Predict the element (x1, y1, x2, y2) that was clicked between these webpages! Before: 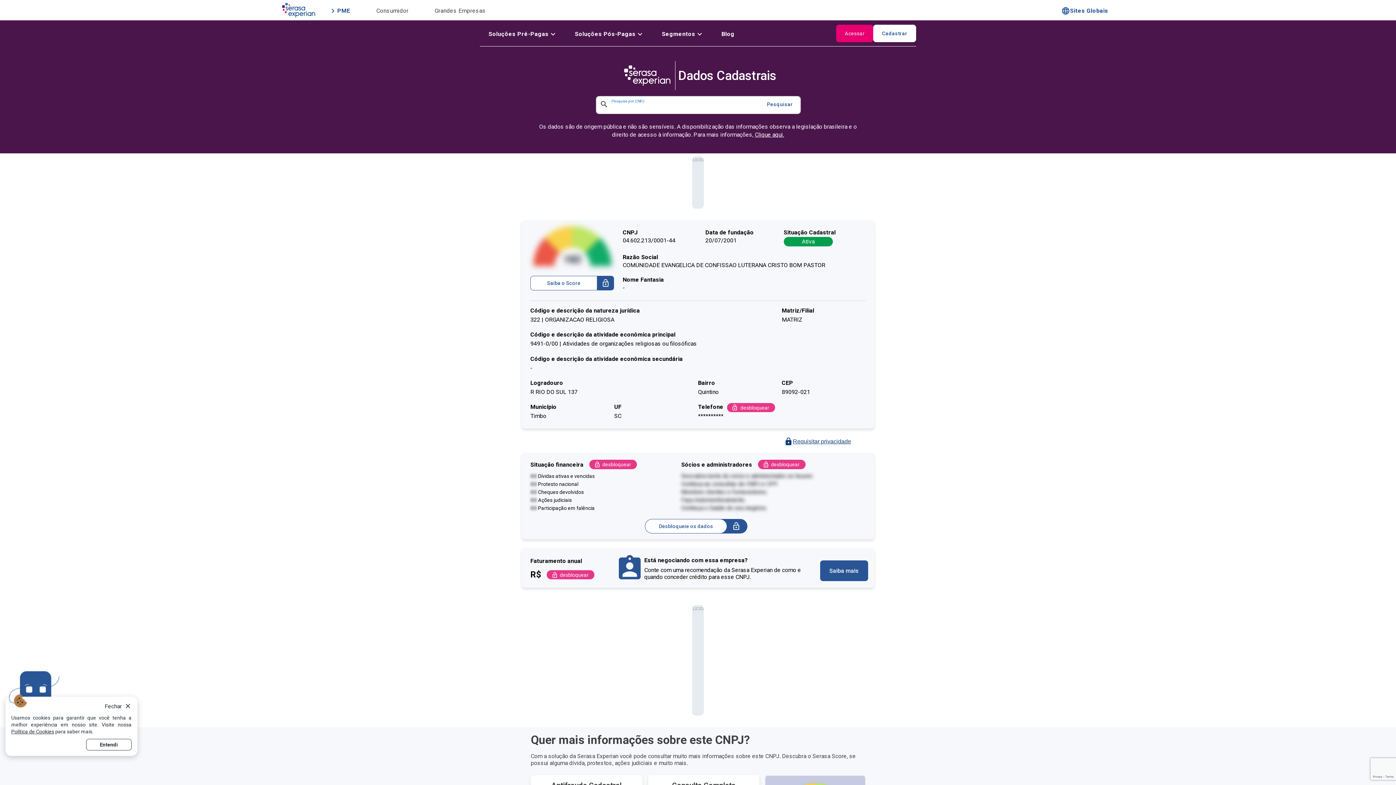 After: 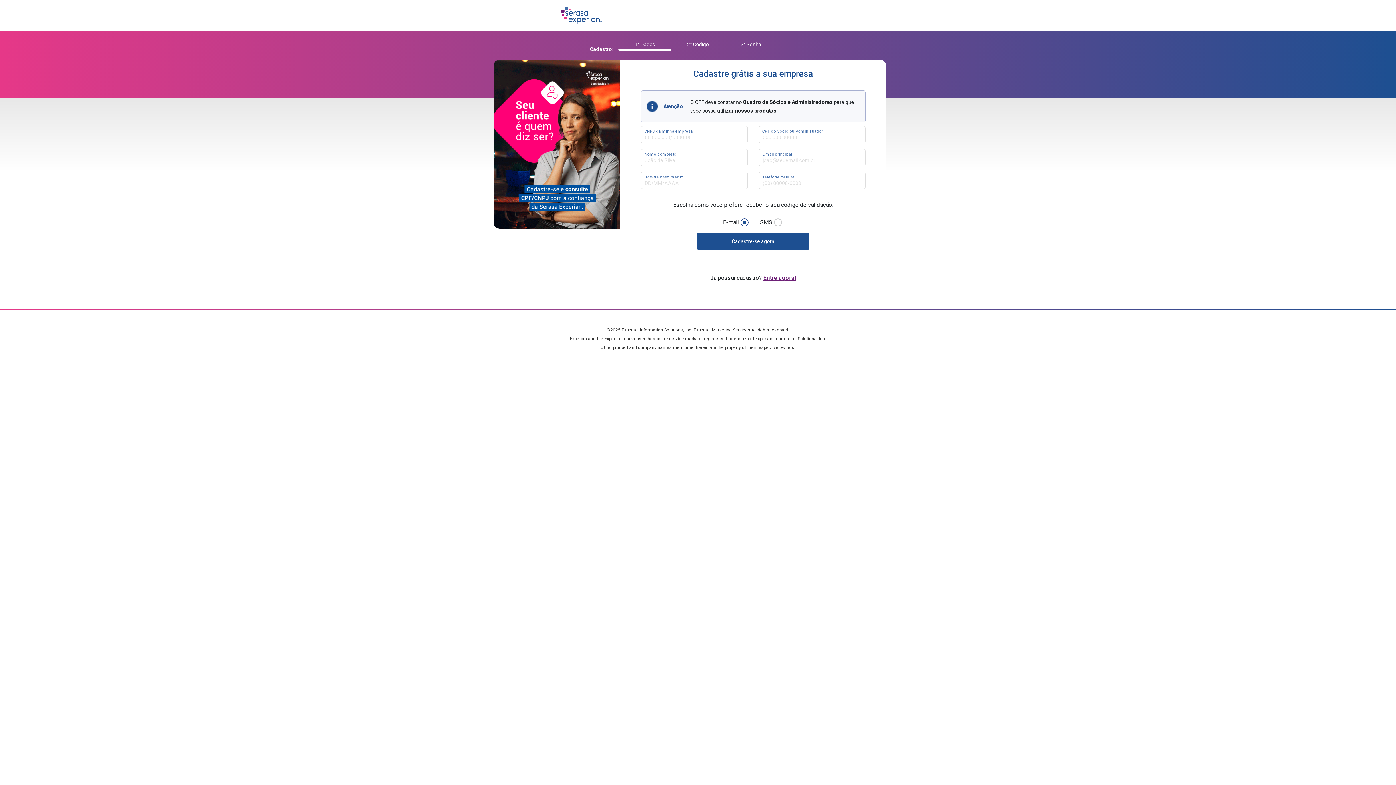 Action: bbox: (589, 460, 637, 469) label: desbloquear